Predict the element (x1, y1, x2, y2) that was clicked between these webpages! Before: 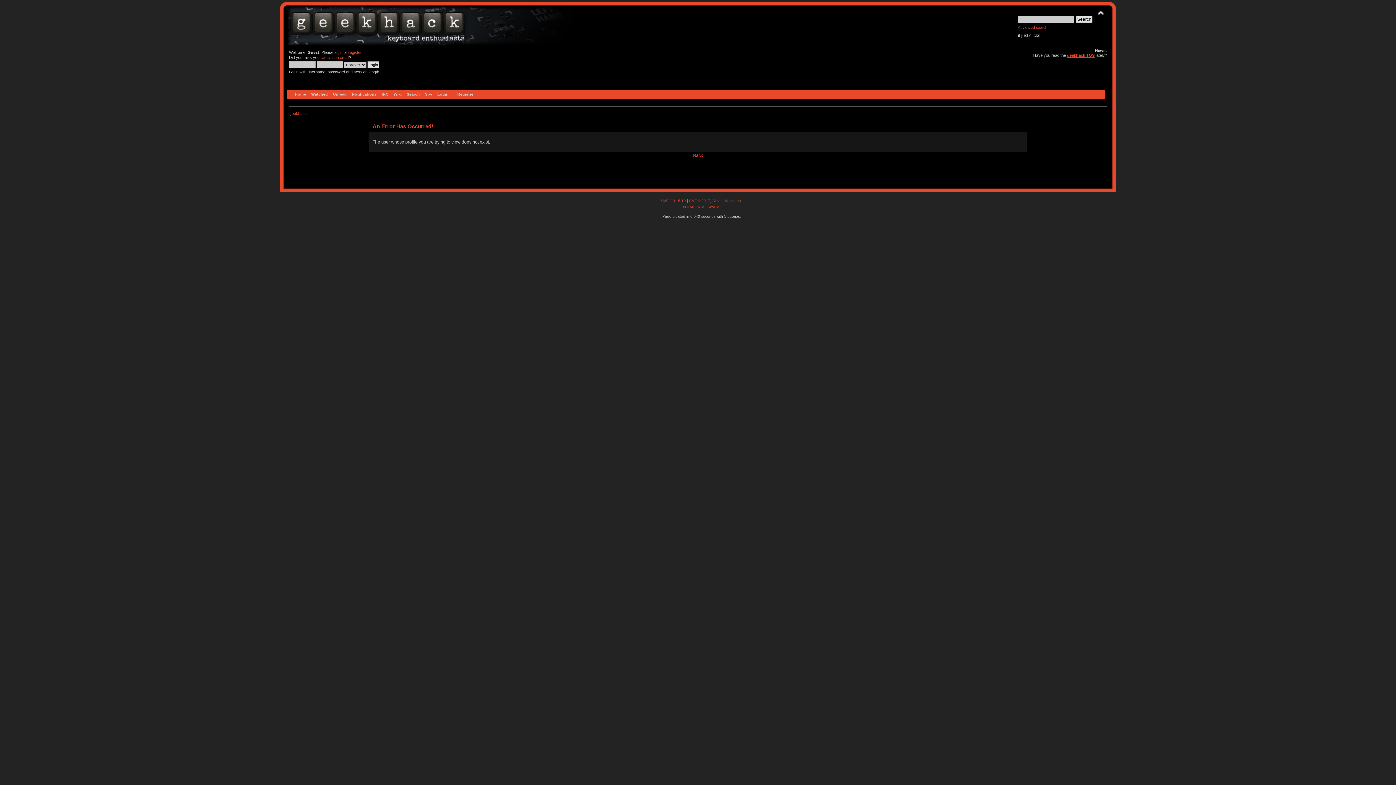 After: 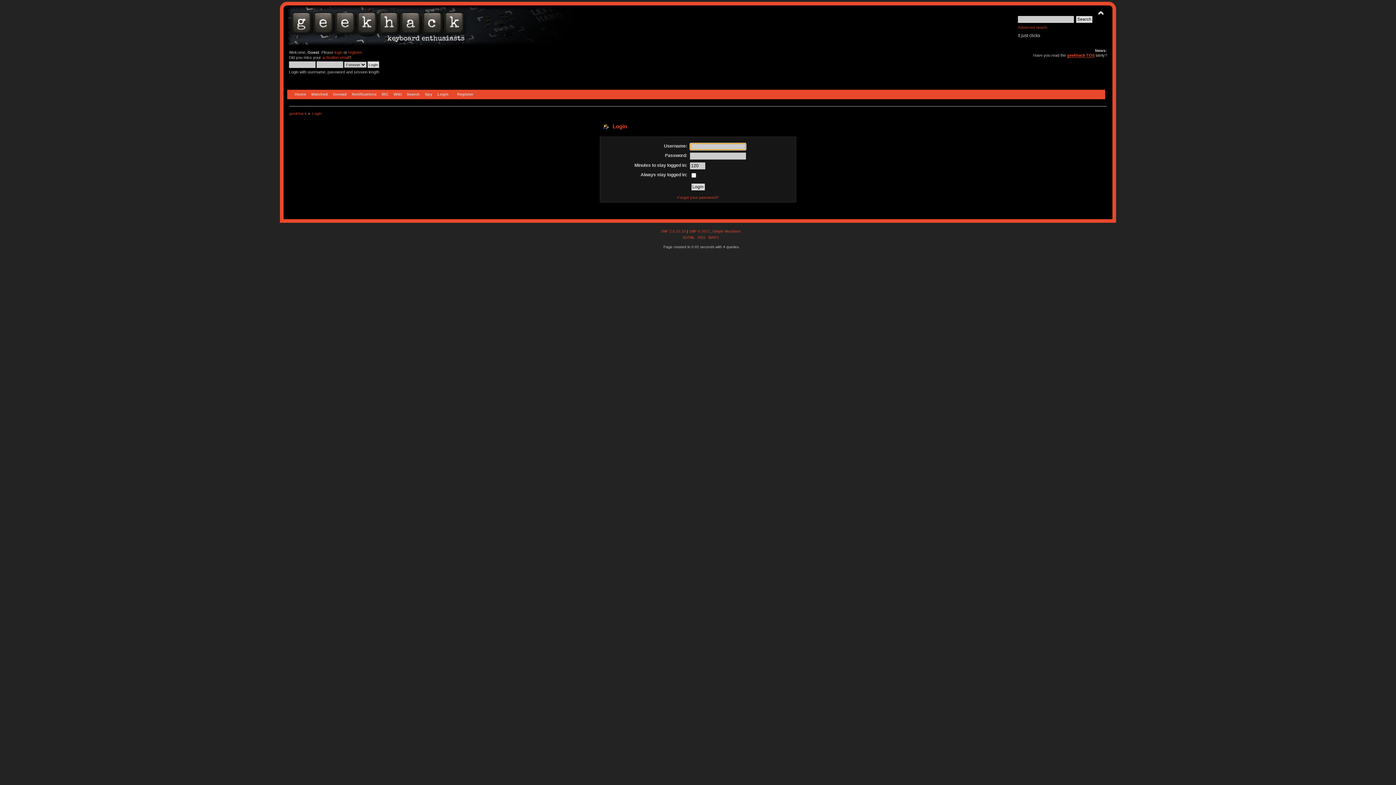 Action: bbox: (334, 50, 342, 54) label: login